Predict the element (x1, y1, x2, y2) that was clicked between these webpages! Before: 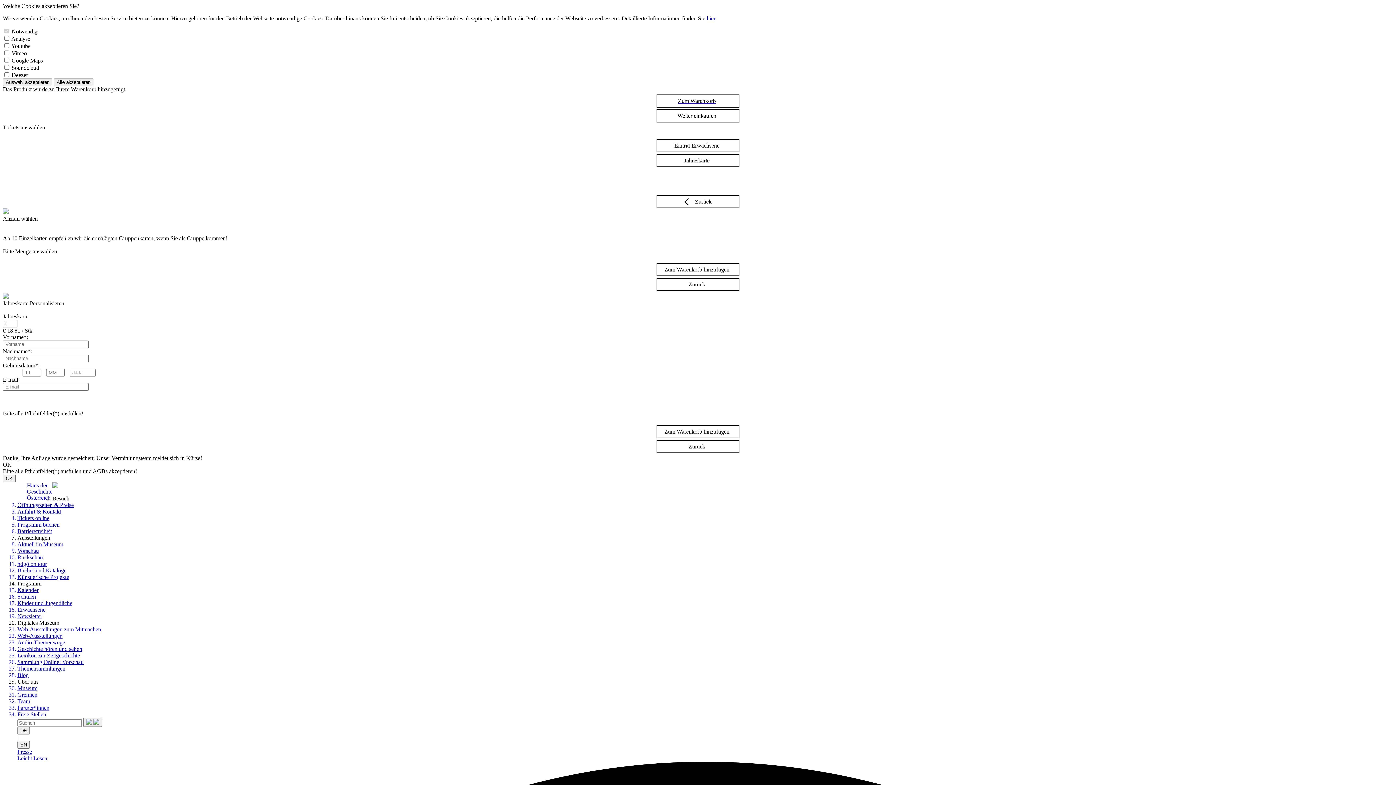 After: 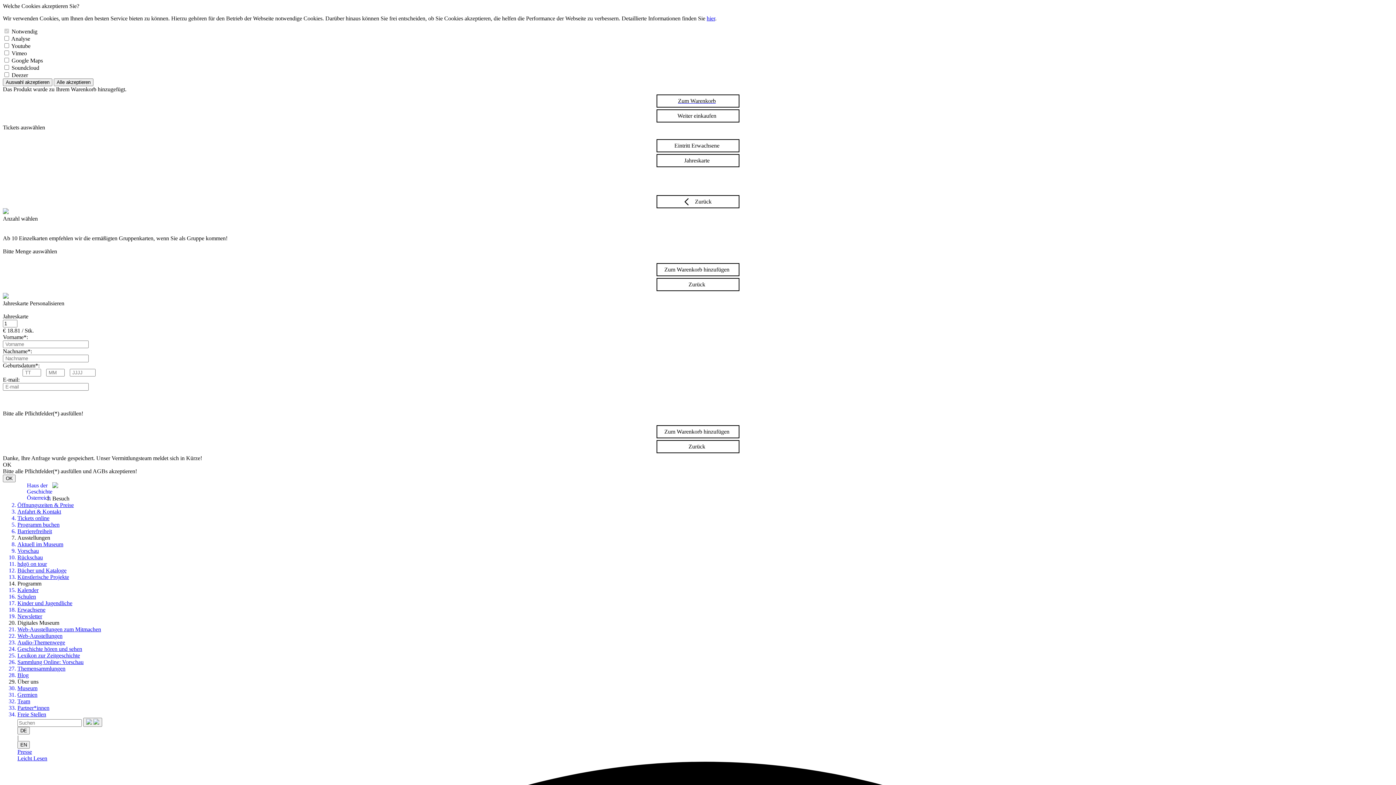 Action: bbox: (17, 698, 1393, 705) label: Team